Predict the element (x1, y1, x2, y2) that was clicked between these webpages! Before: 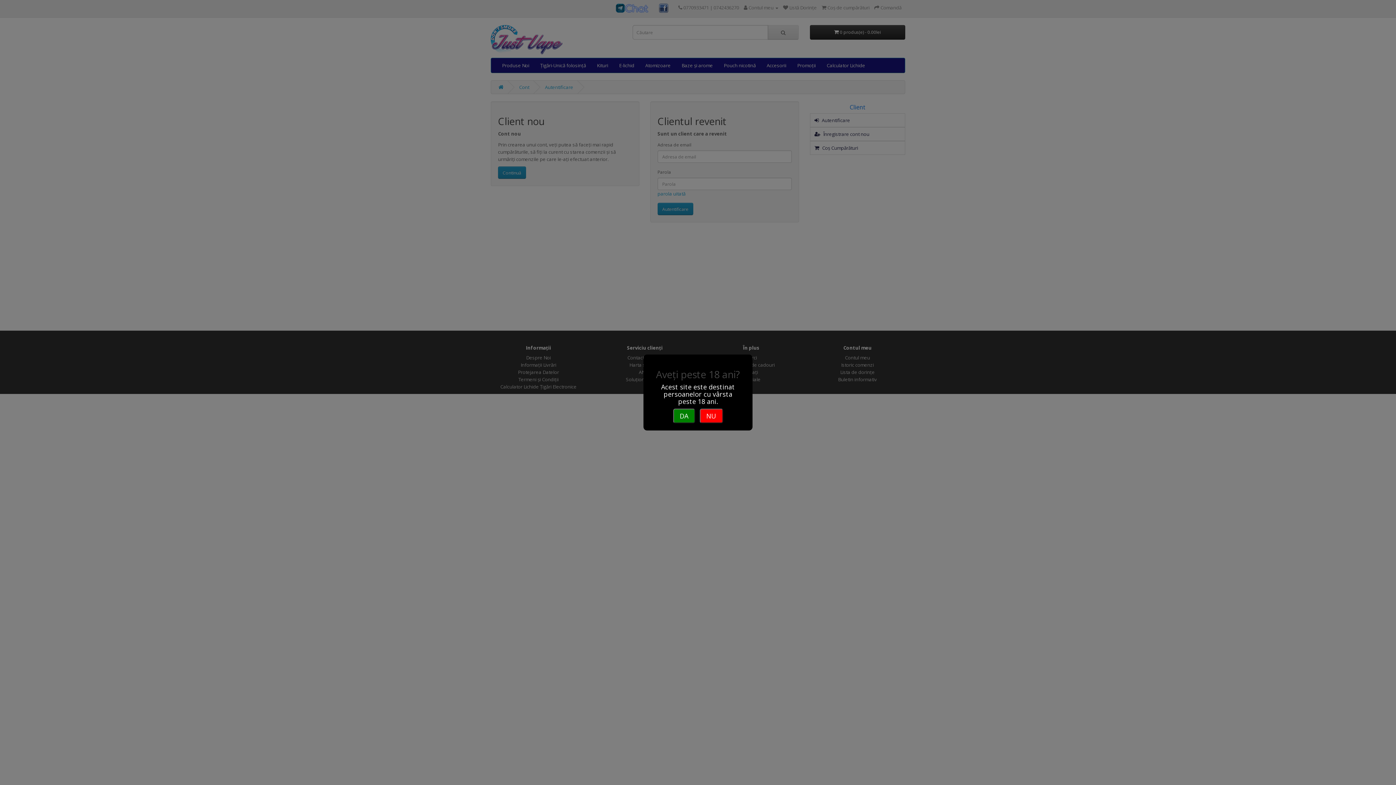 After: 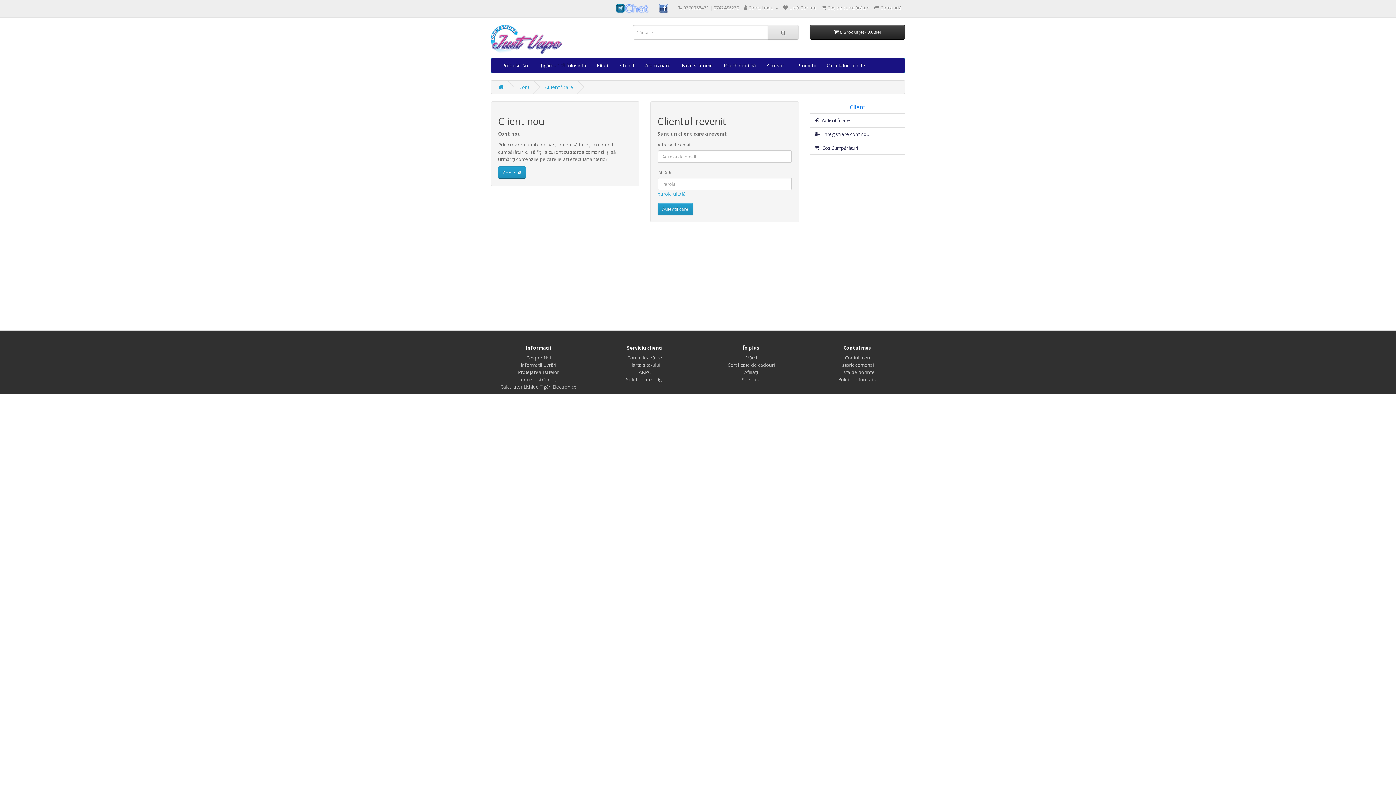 Action: label: DA bbox: (673, 408, 695, 423)